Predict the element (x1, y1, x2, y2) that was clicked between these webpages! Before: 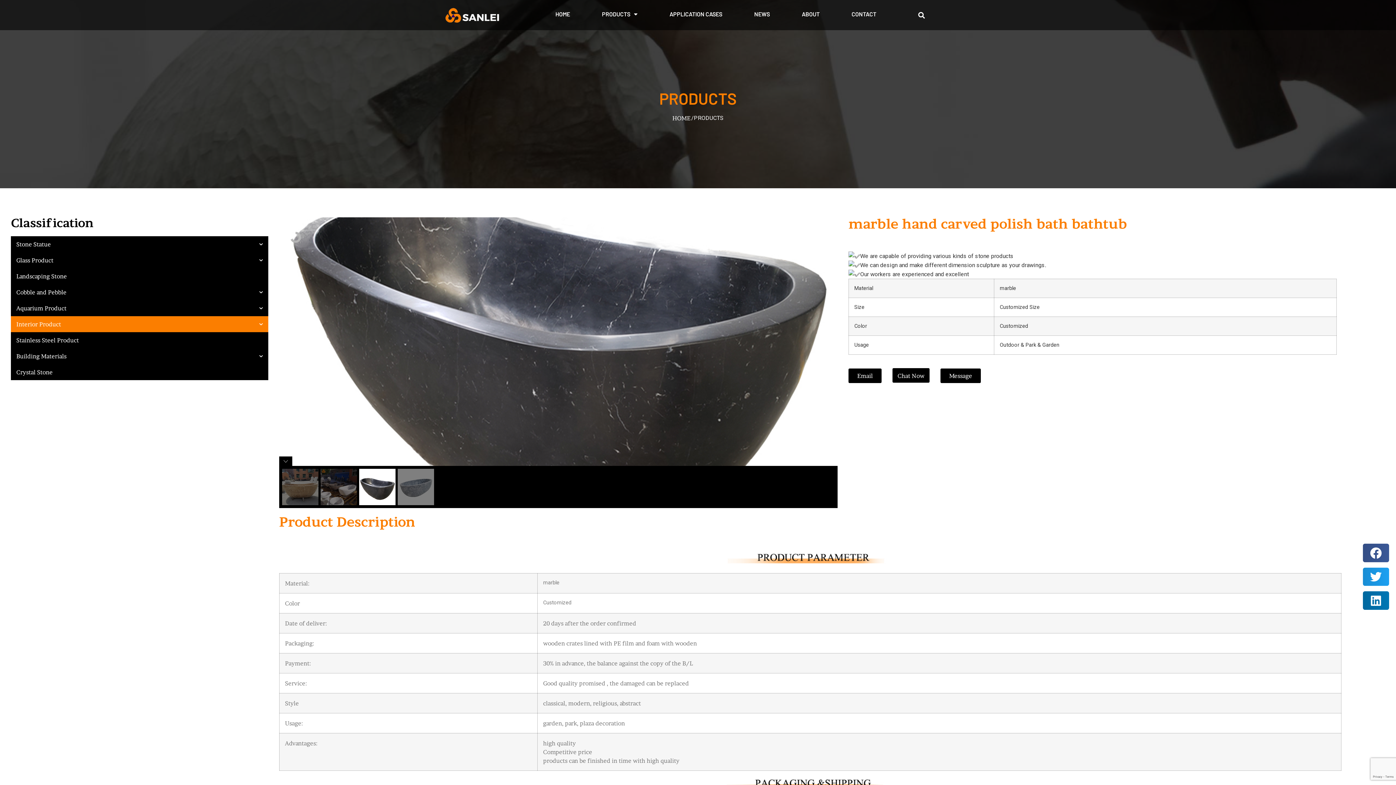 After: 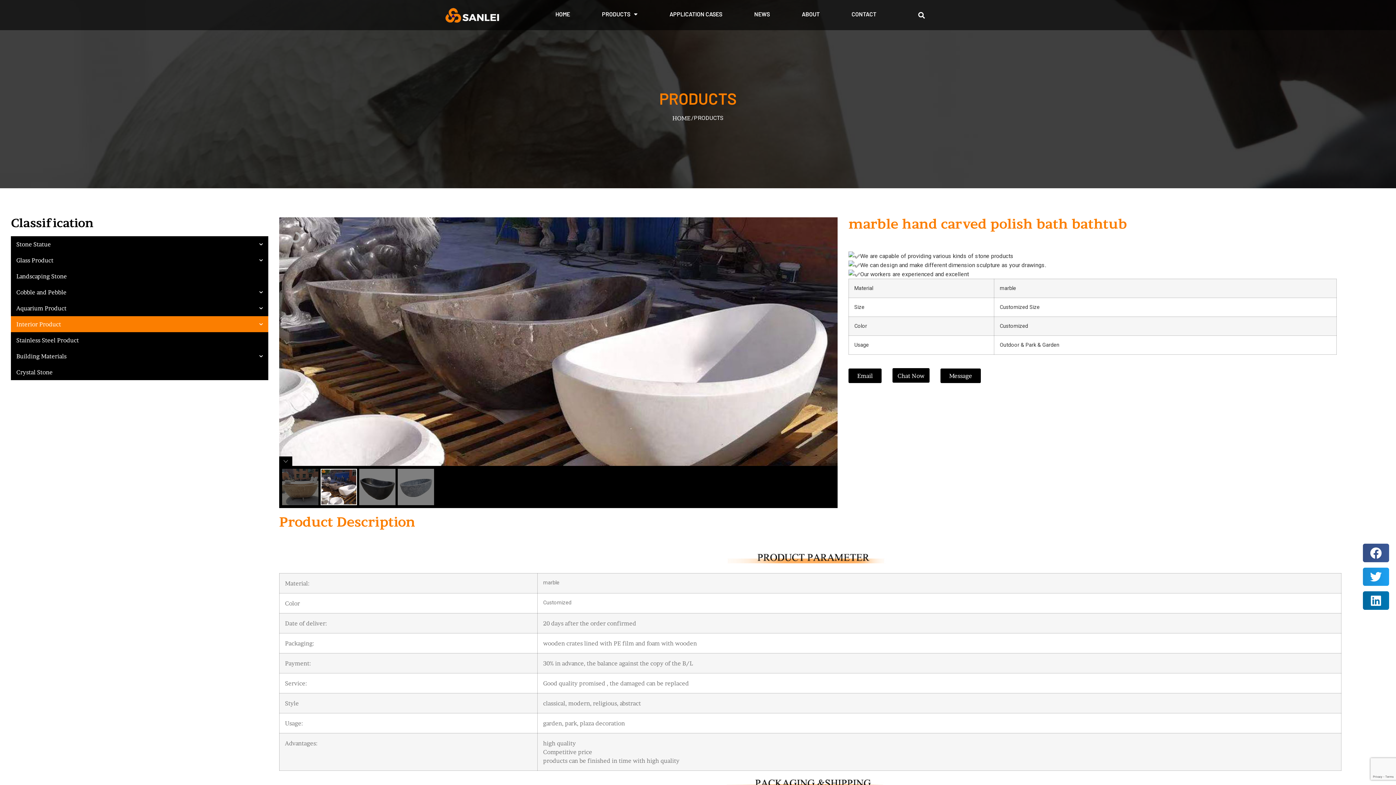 Action: bbox: (848, 368, 881, 383) label: Email